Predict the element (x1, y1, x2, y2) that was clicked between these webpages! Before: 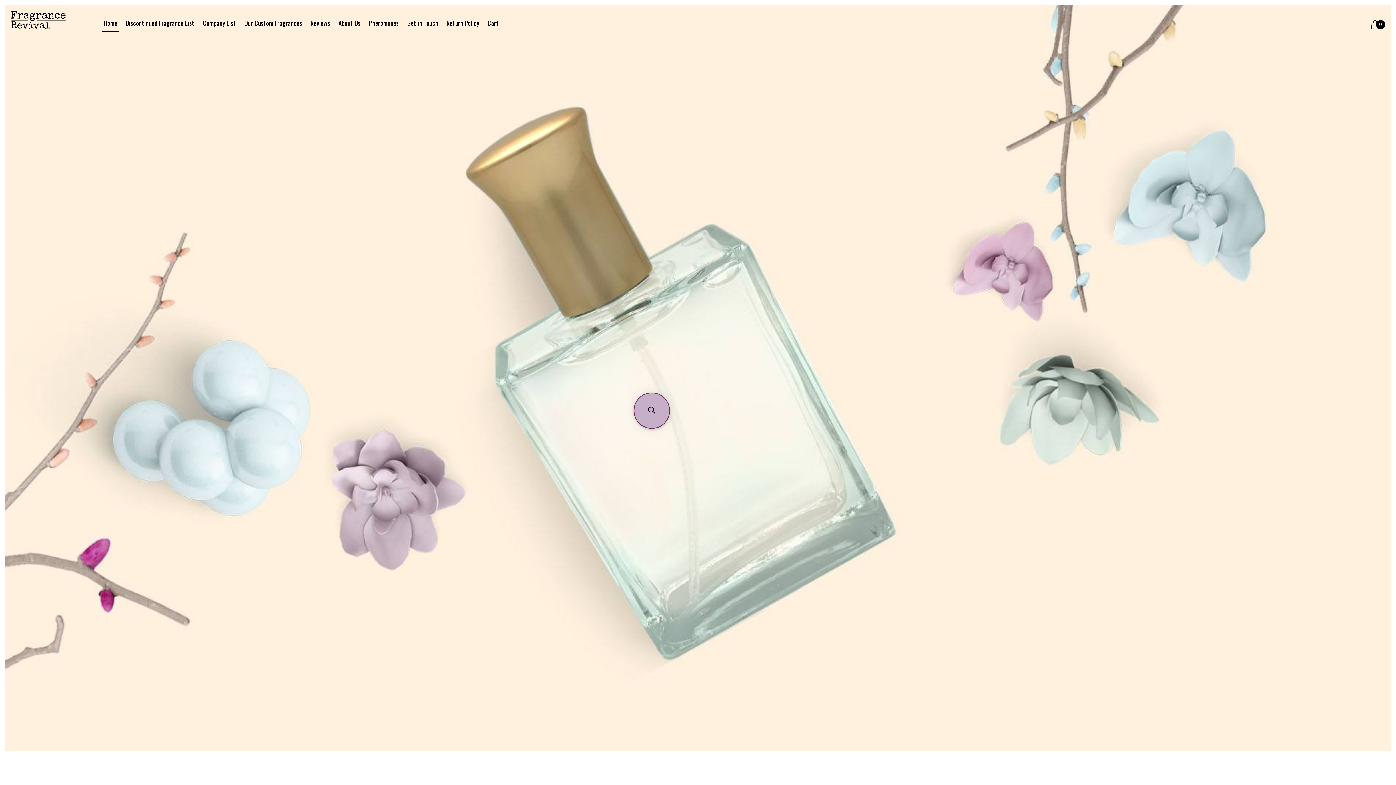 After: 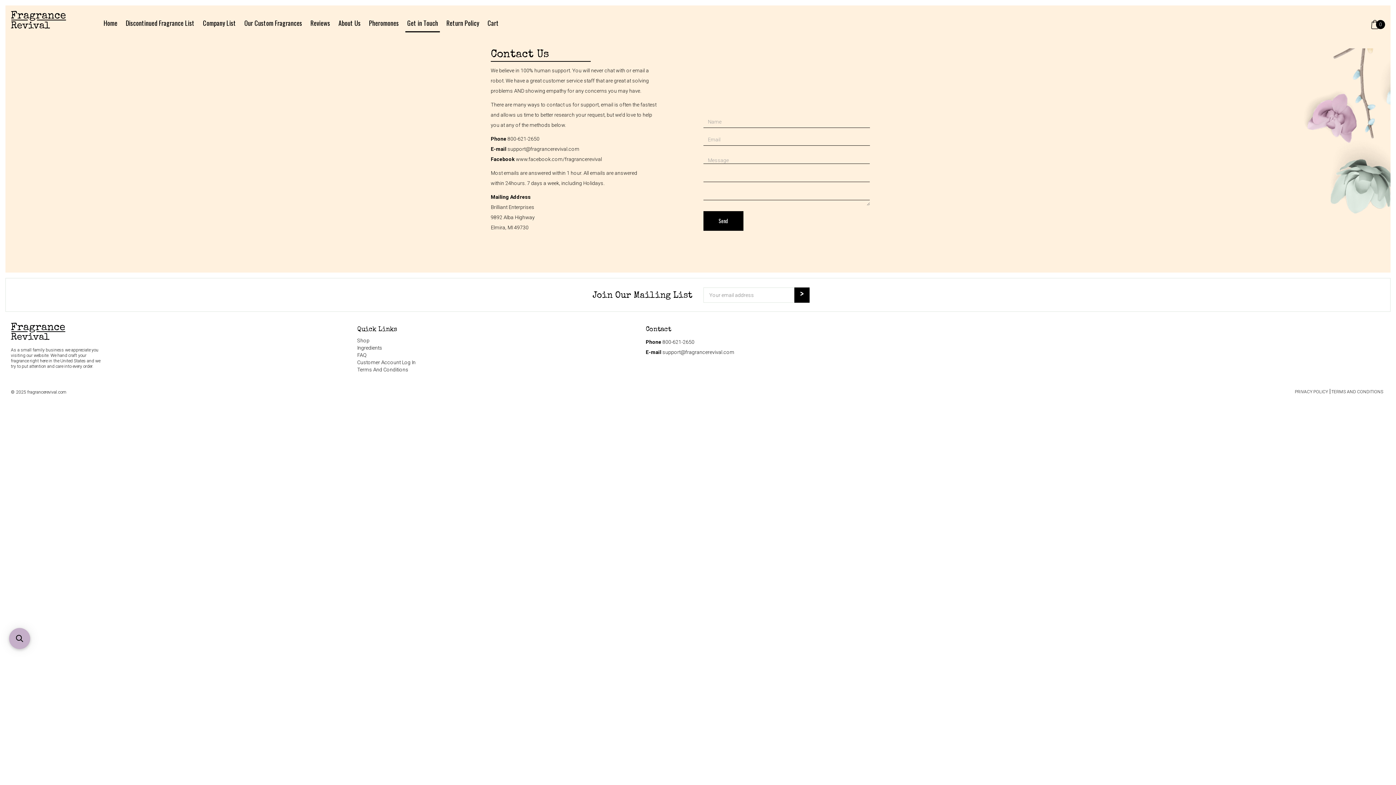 Action: bbox: (405, 14, 440, 32) label: Get in Touch